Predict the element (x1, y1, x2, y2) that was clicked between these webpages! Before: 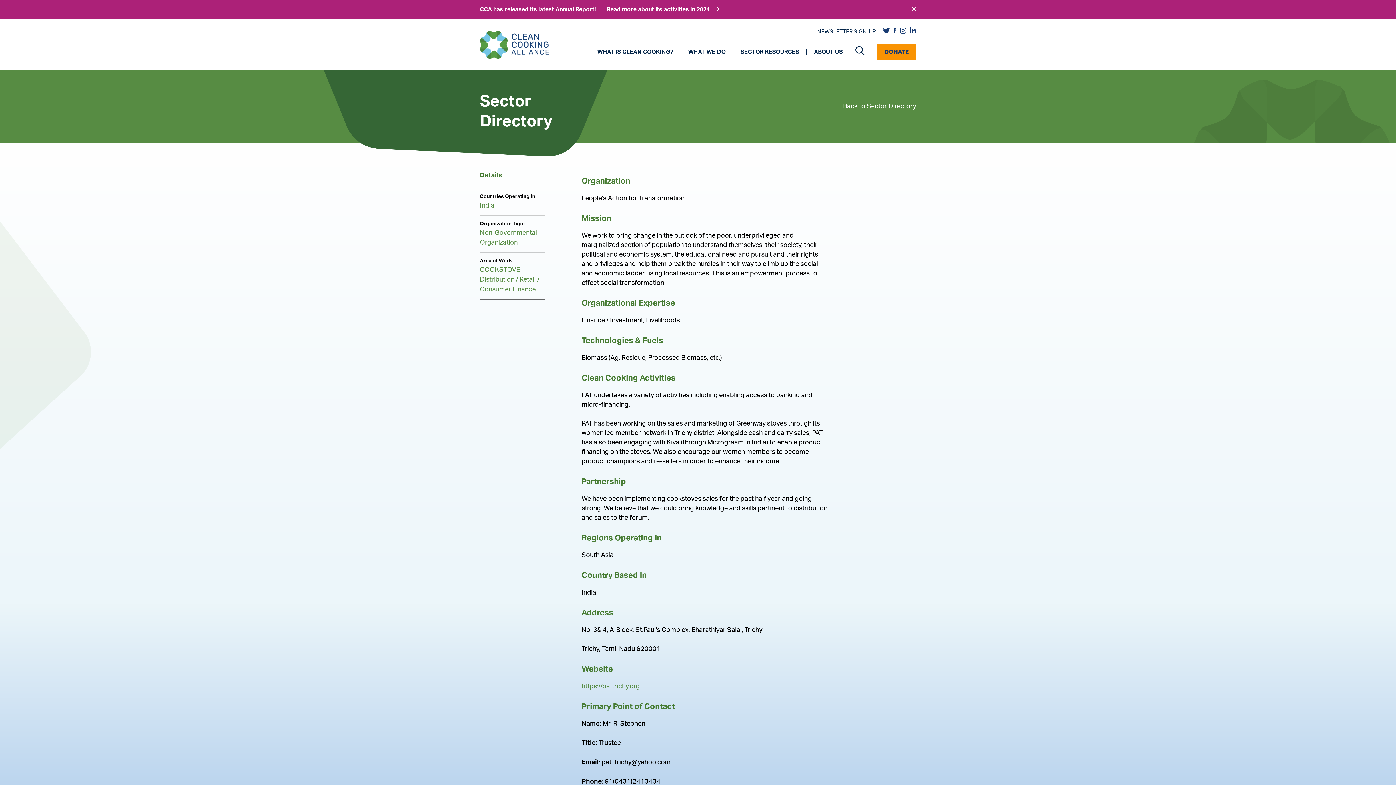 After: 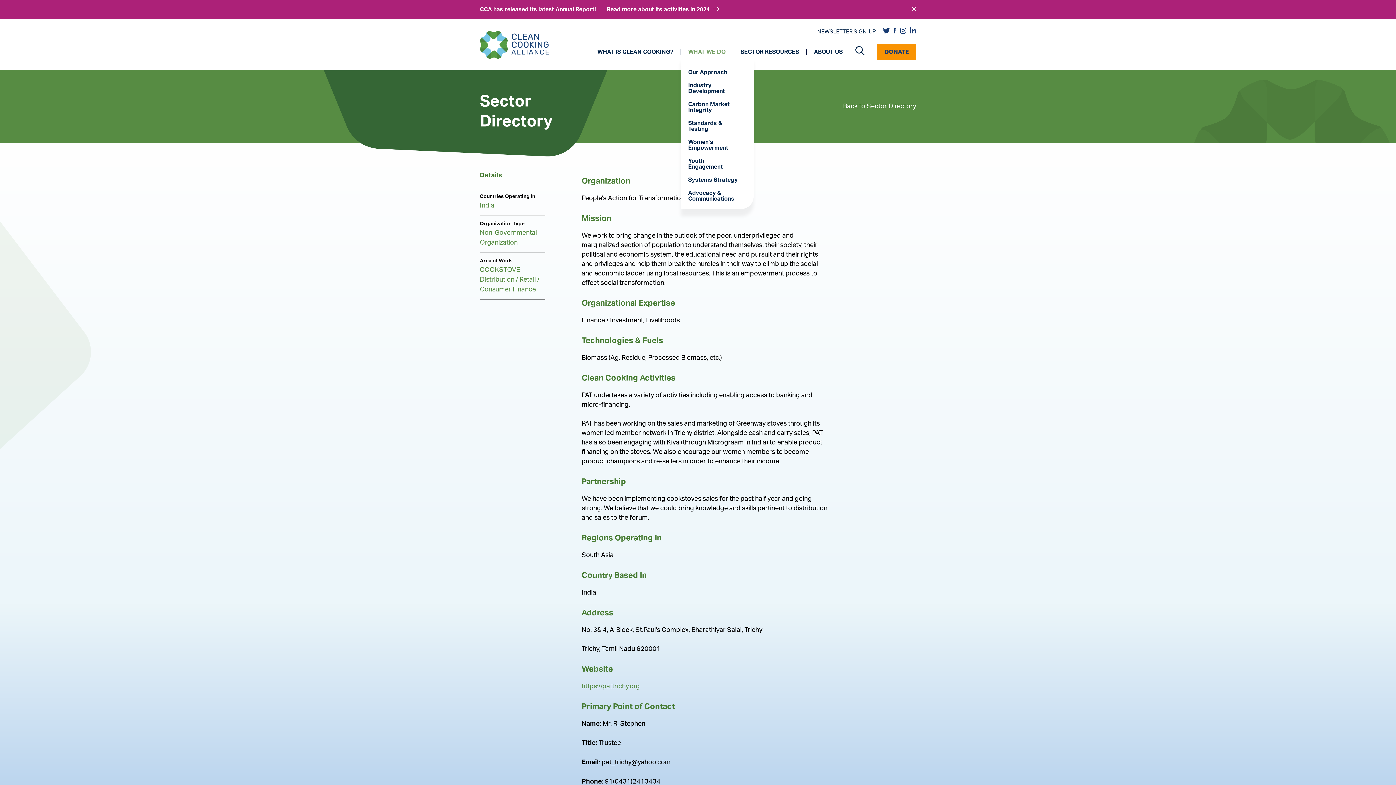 Action: label: WHAT WE DO bbox: (681, 49, 733, 54)